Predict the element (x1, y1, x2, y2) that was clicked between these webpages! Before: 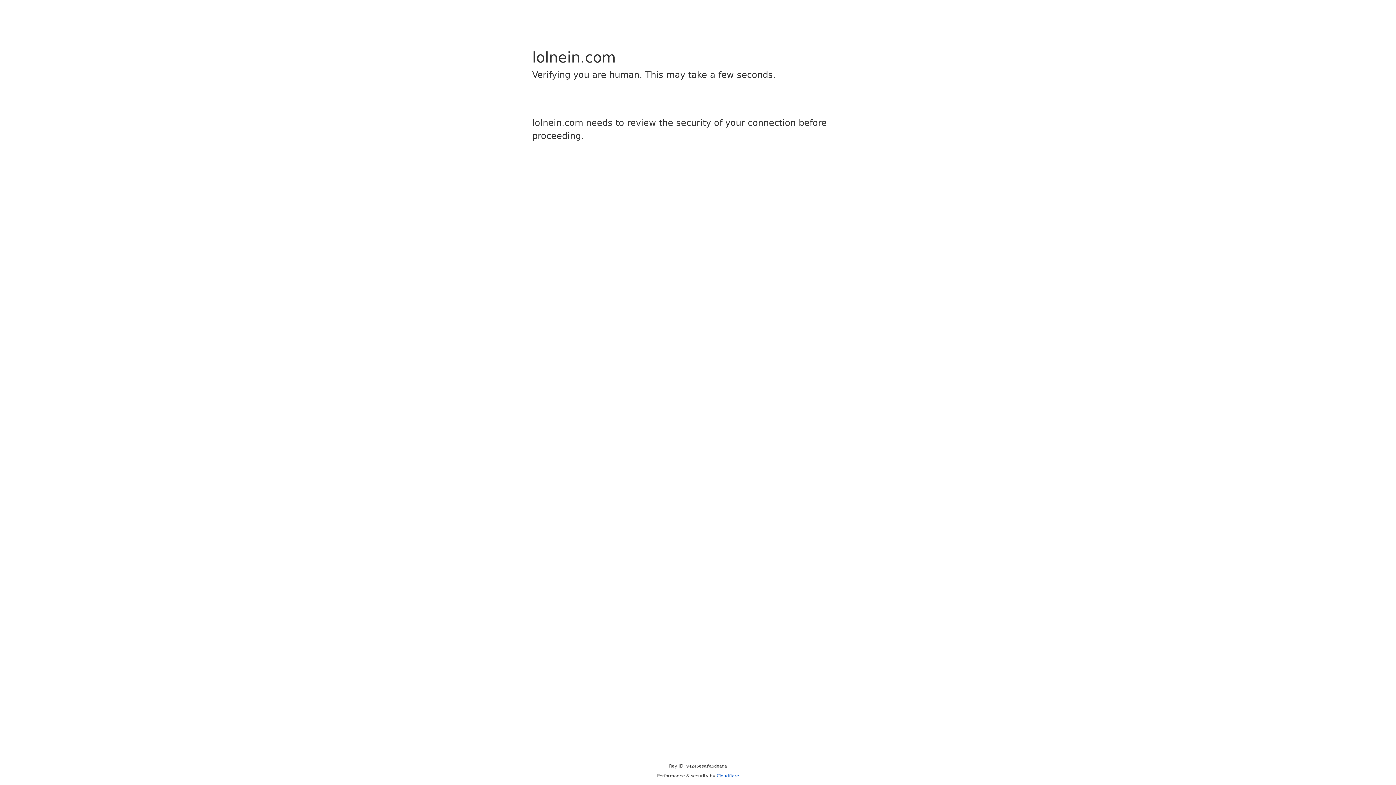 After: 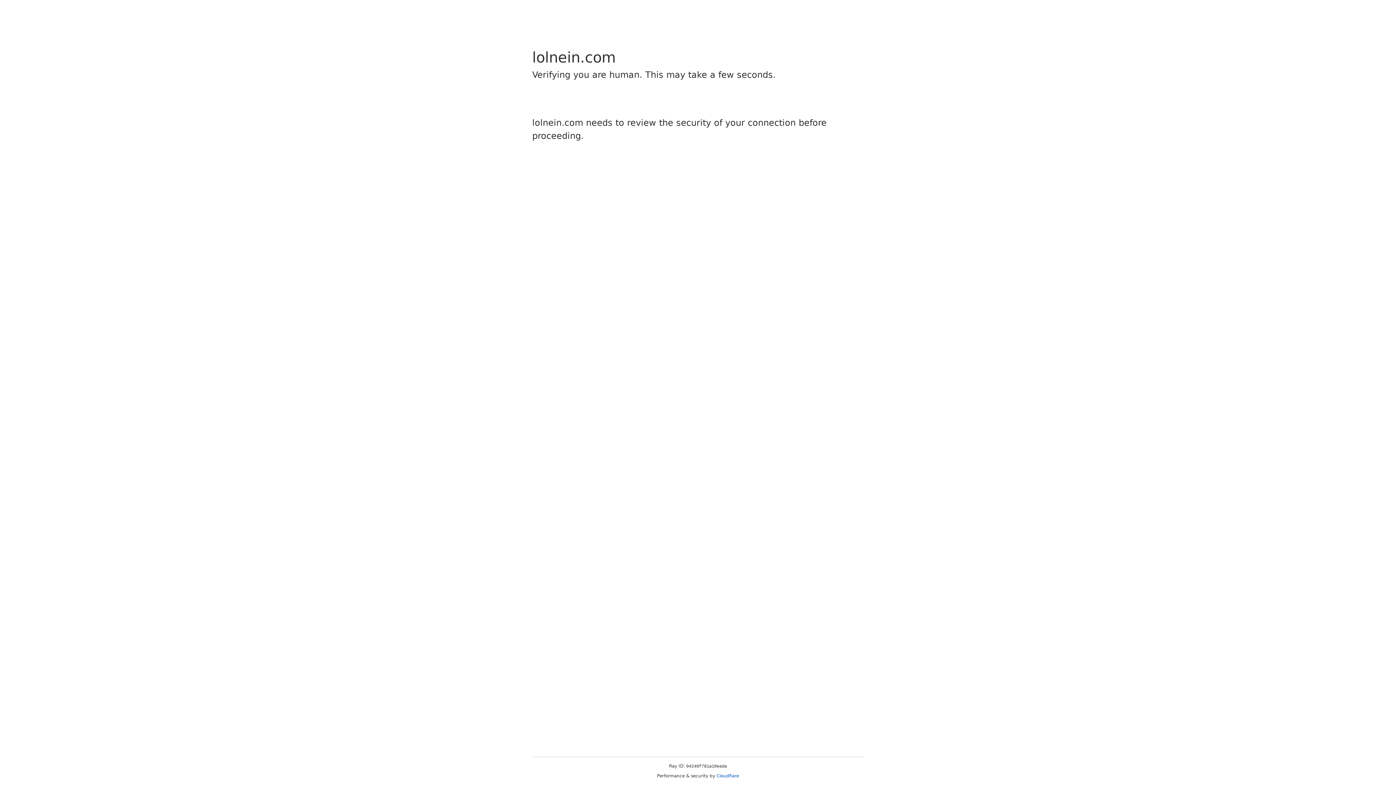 Action: label: Cloudflare bbox: (716, 773, 739, 778)